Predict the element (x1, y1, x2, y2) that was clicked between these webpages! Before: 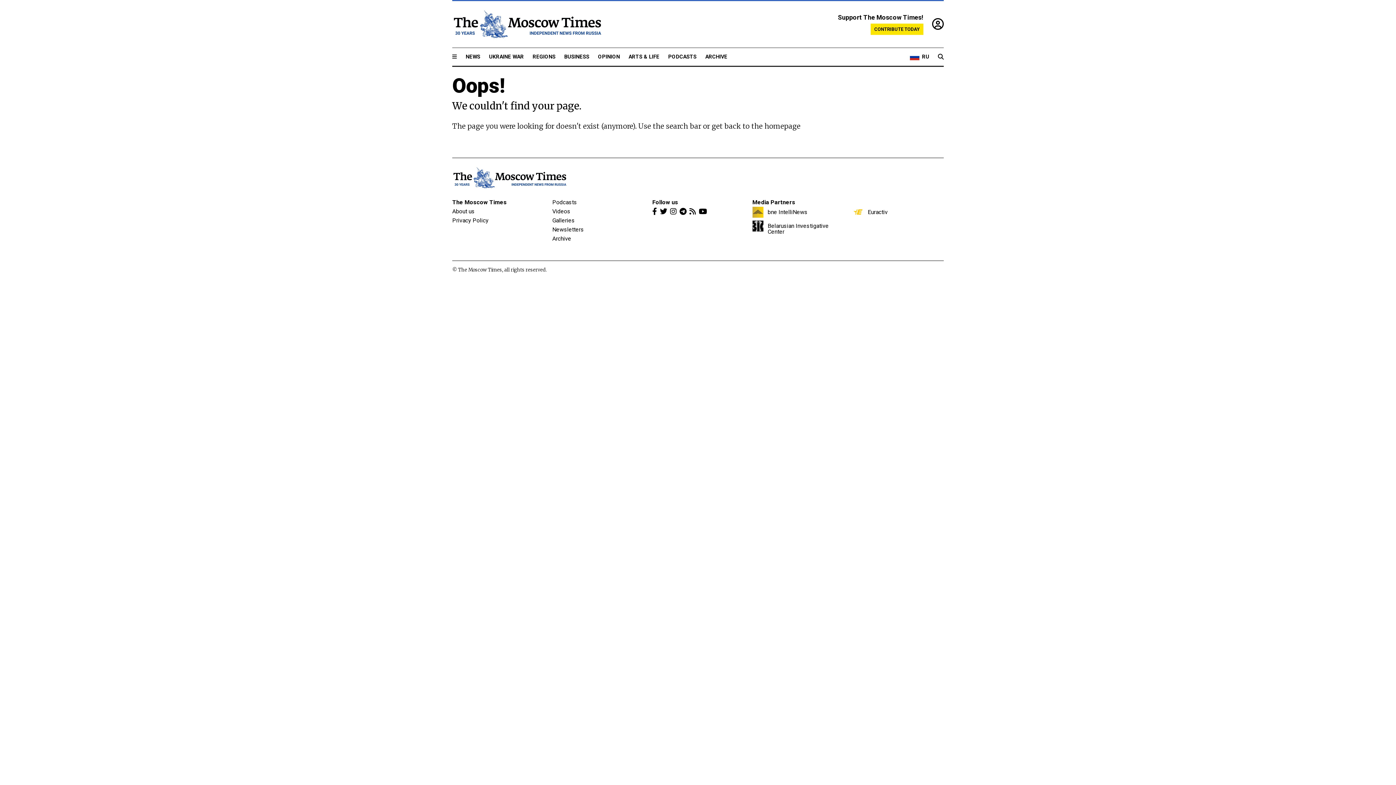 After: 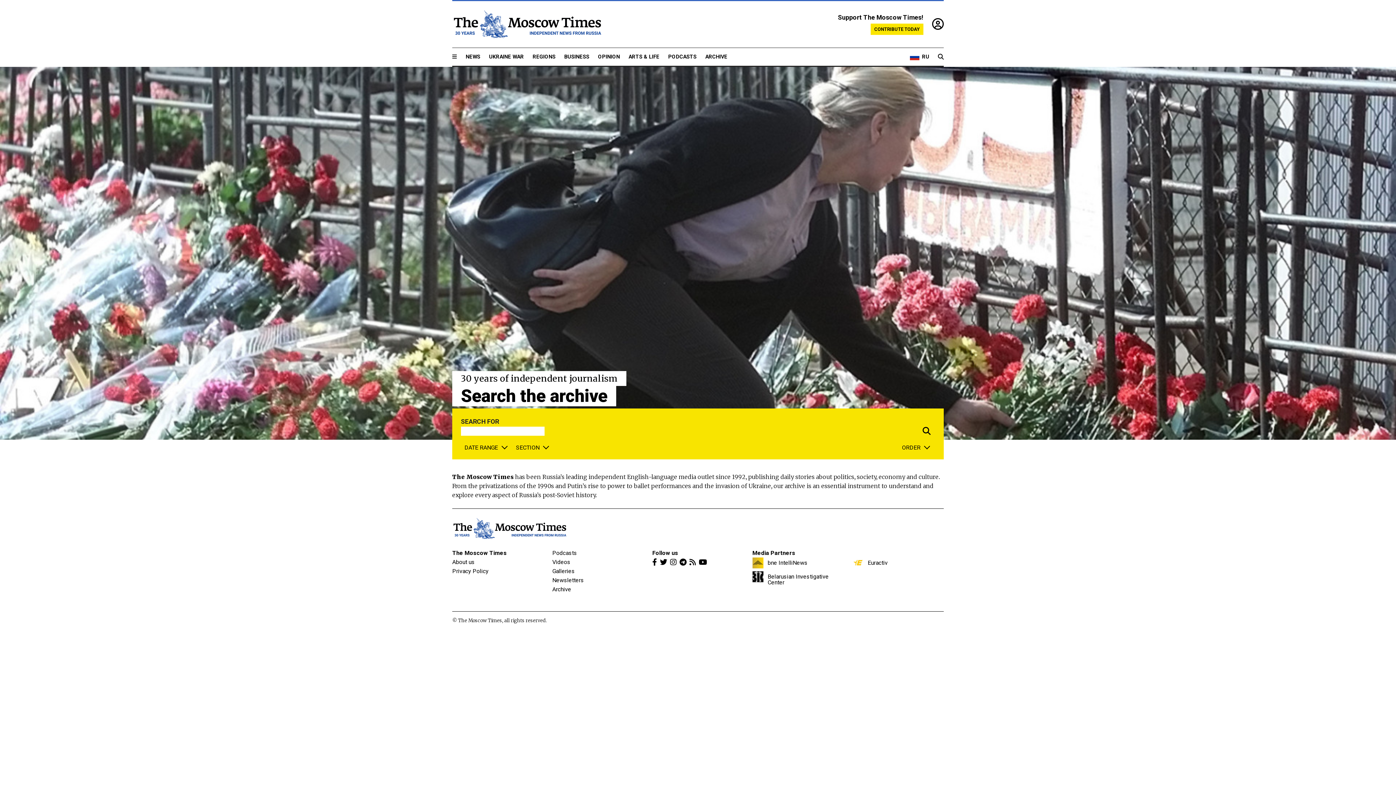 Action: bbox: (938, 52, 944, 61)